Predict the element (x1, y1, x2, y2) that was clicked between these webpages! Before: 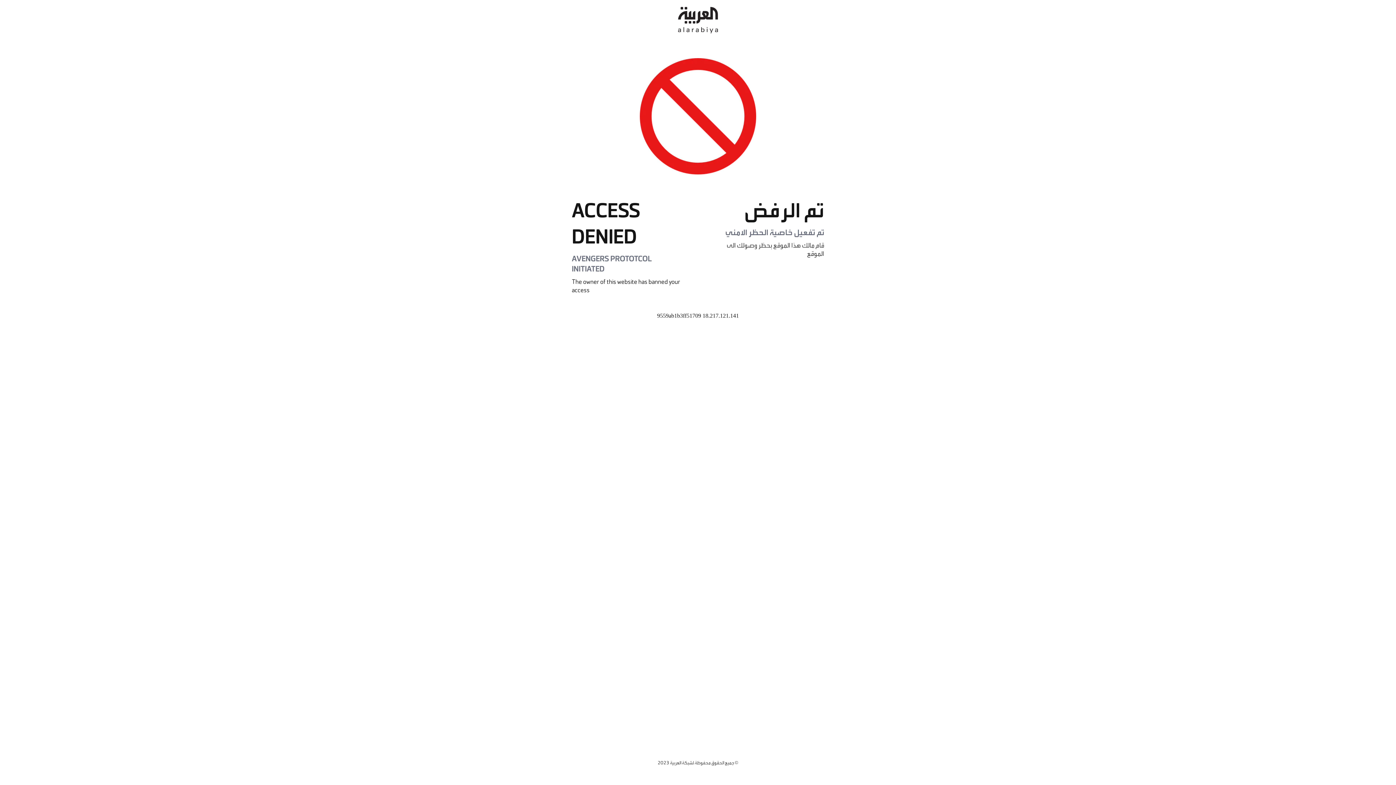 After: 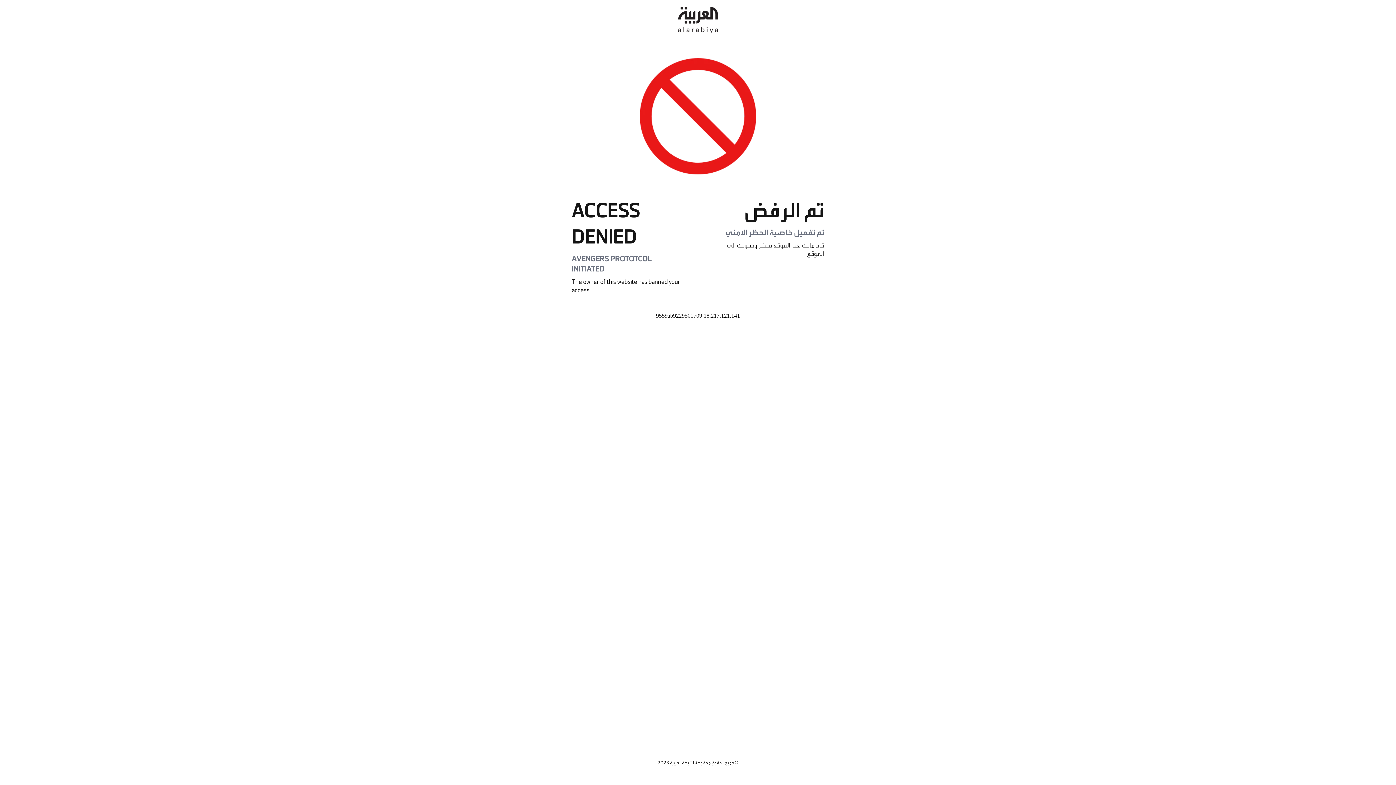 Action: bbox: (678, 0, 718, 40)